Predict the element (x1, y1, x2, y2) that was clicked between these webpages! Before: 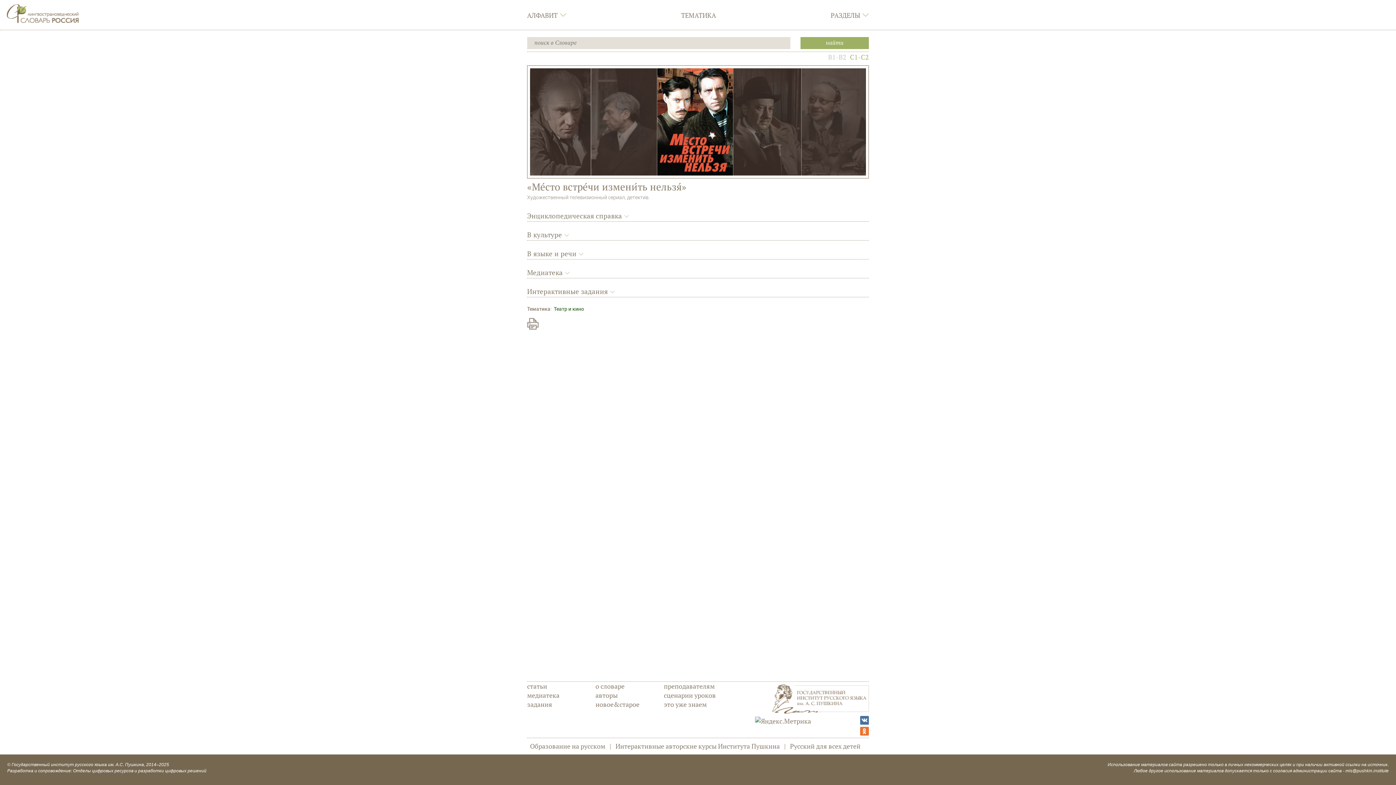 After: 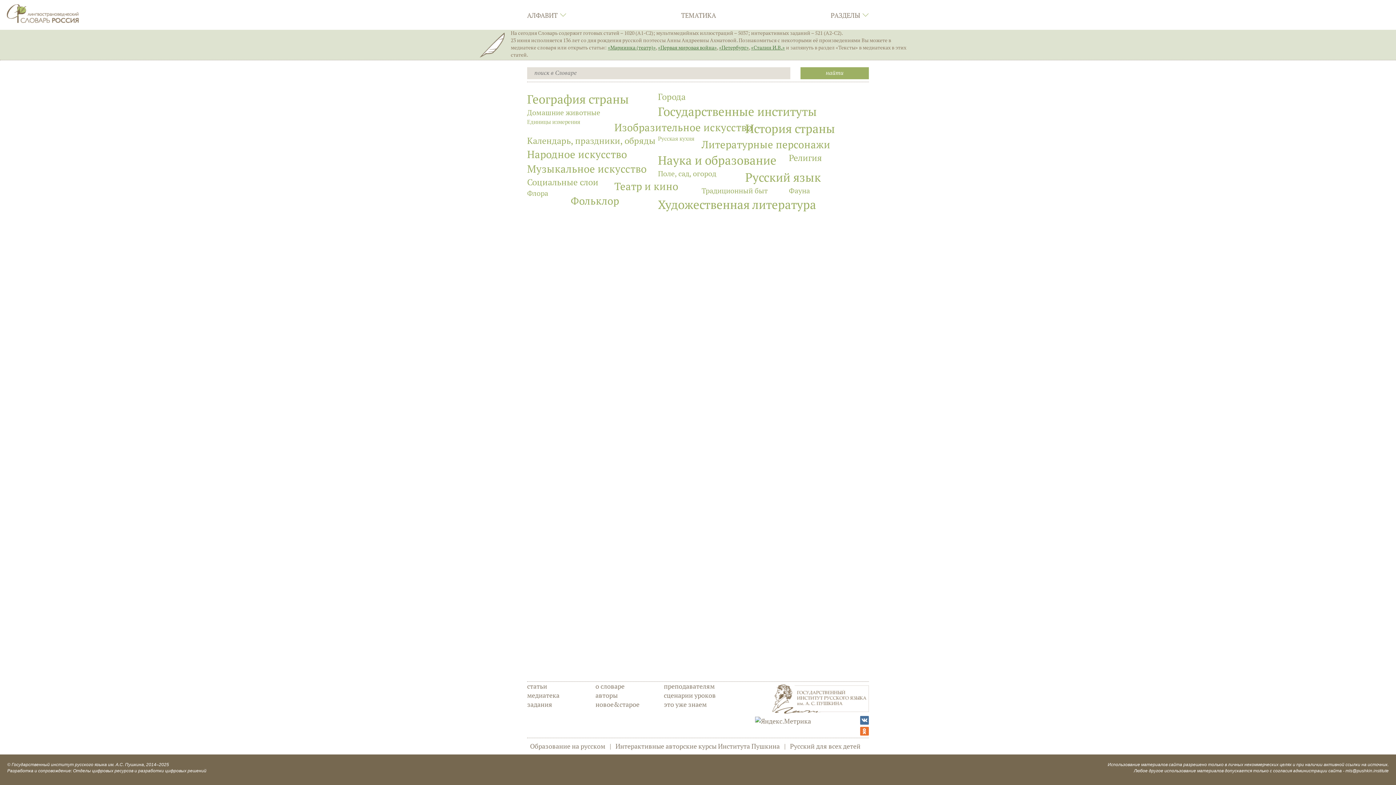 Action: bbox: (6, 10, 79, 16)